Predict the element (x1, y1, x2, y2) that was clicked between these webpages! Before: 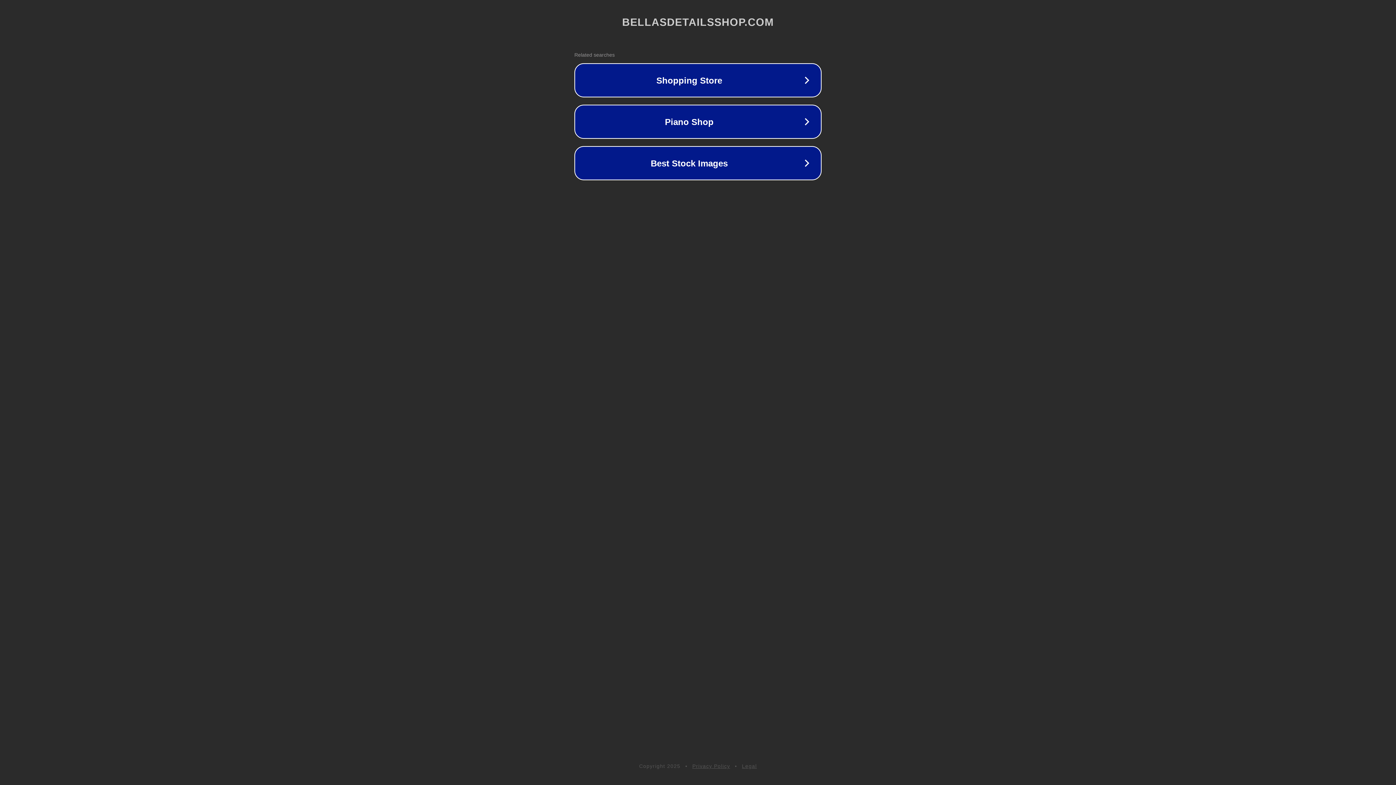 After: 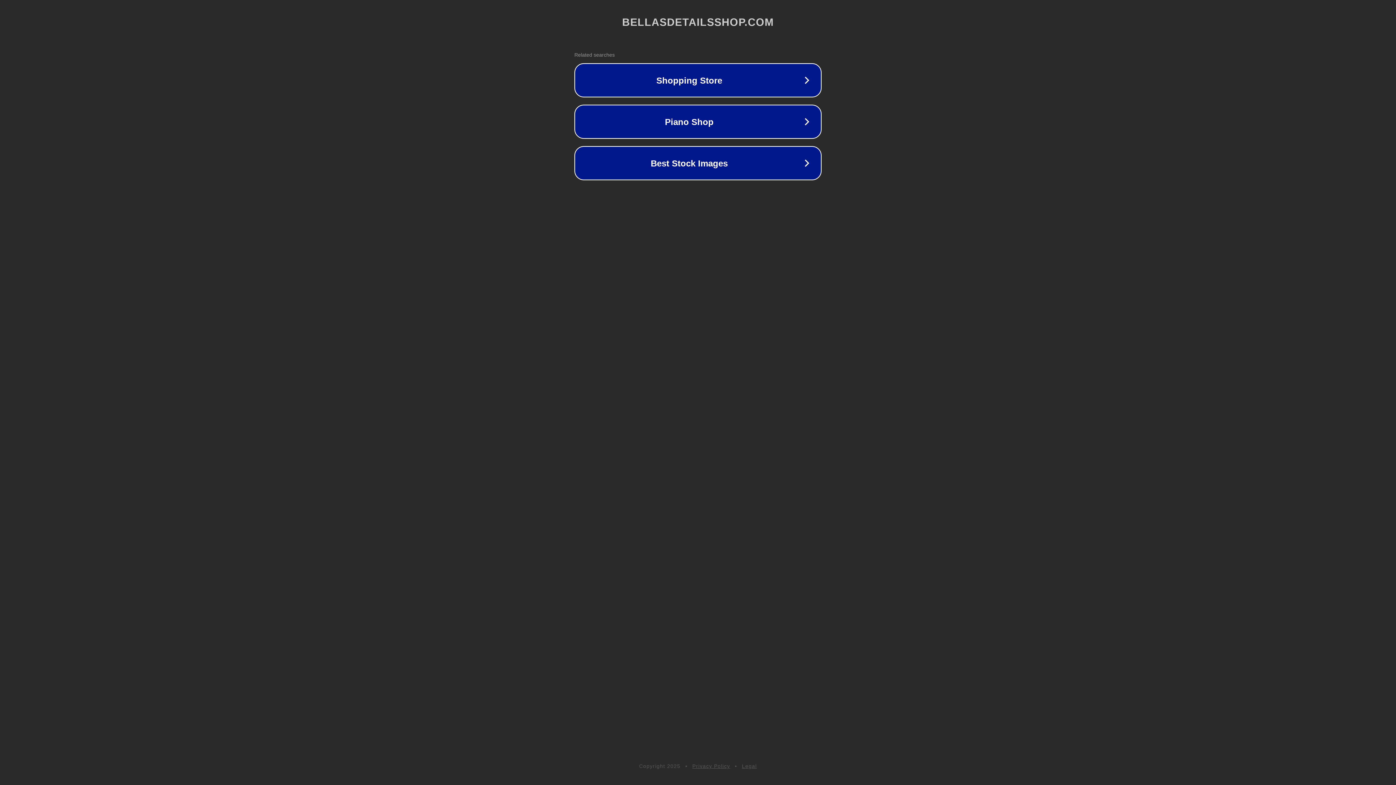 Action: bbox: (692, 763, 730, 769) label: Privacy Policy